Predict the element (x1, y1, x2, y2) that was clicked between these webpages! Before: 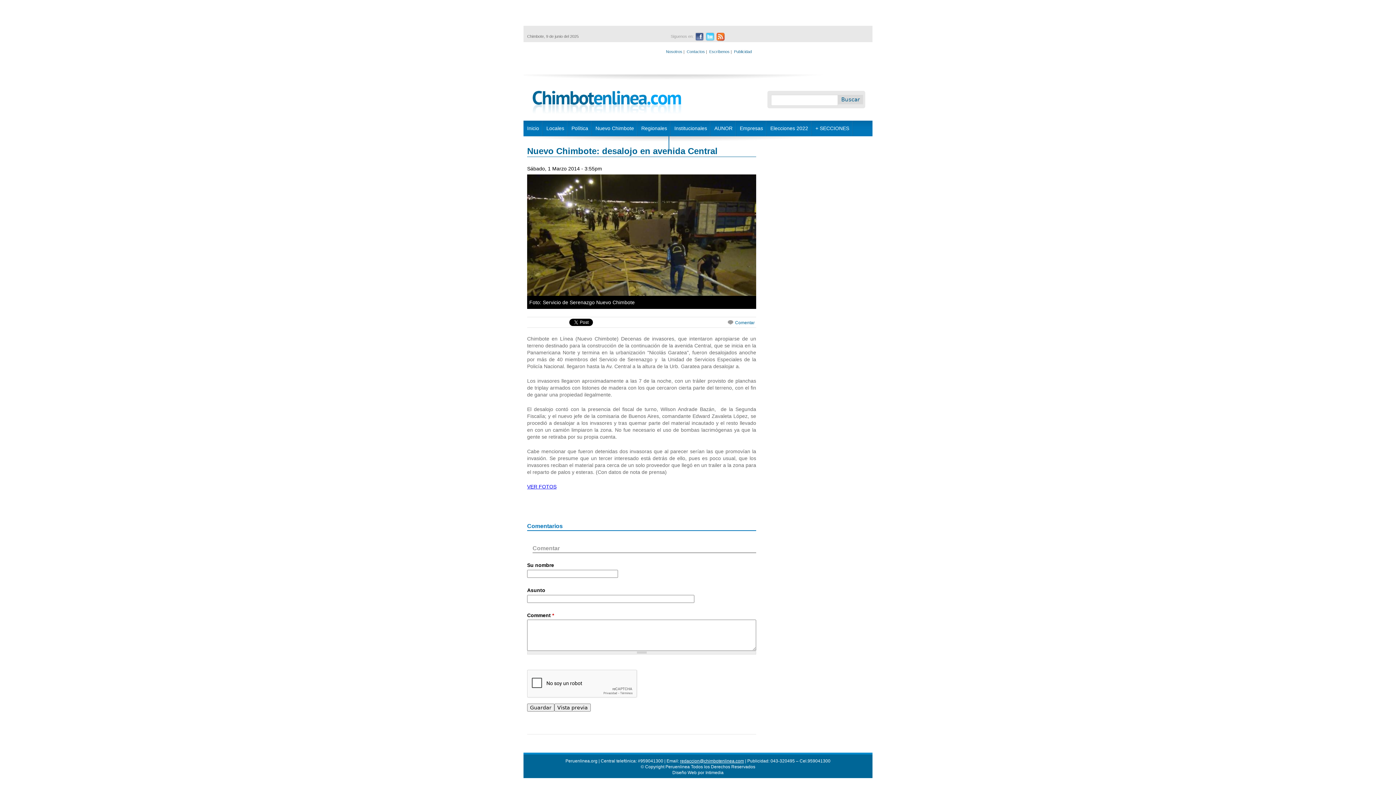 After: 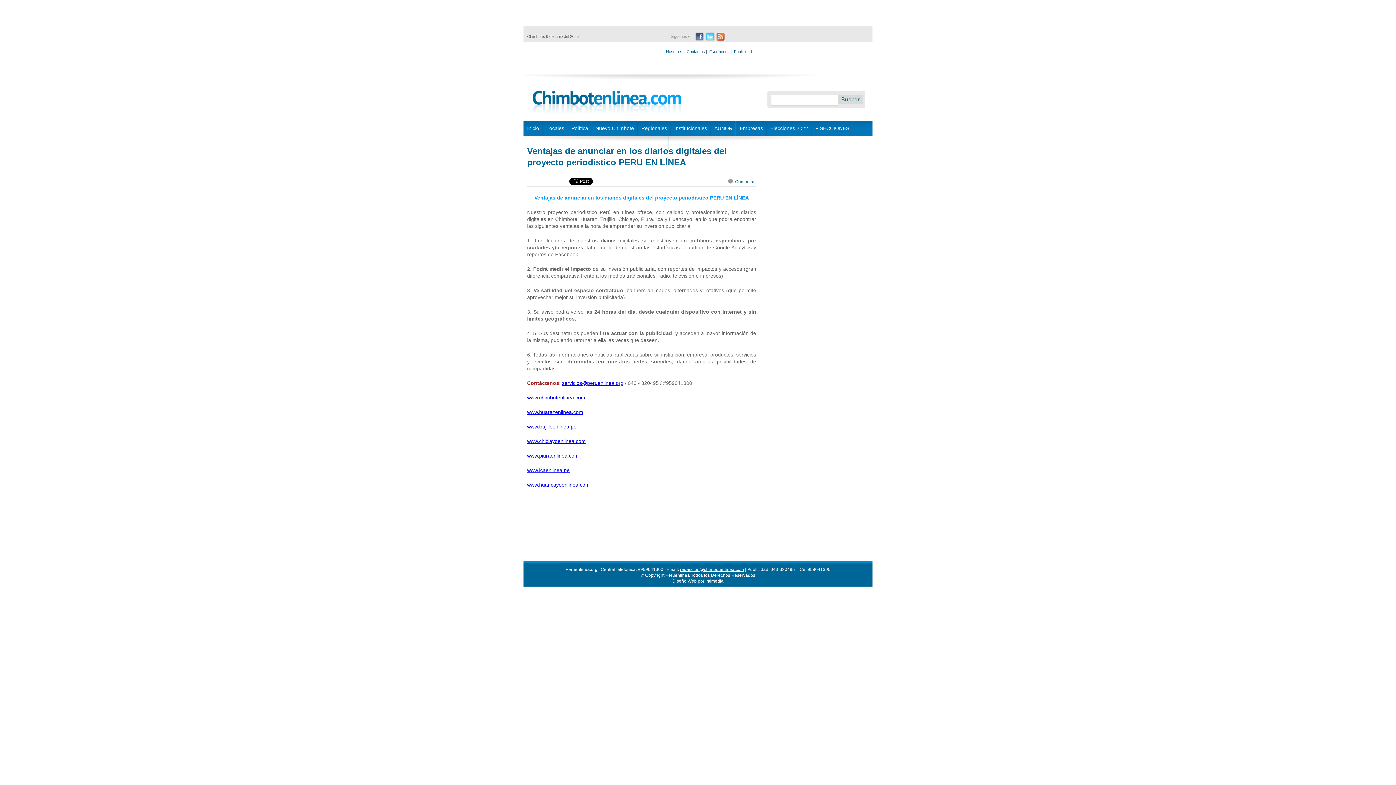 Action: bbox: (734, 49, 752, 53) label: Publicidad